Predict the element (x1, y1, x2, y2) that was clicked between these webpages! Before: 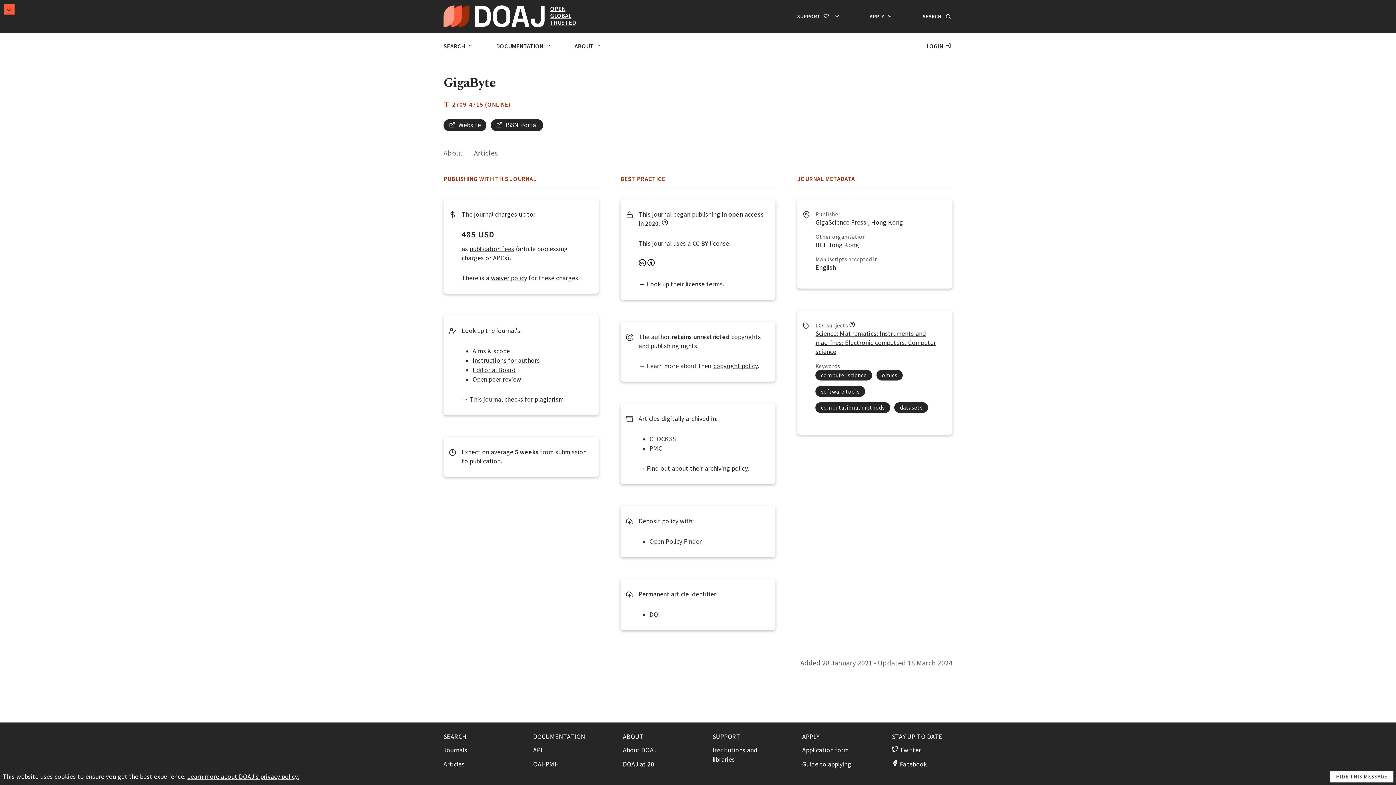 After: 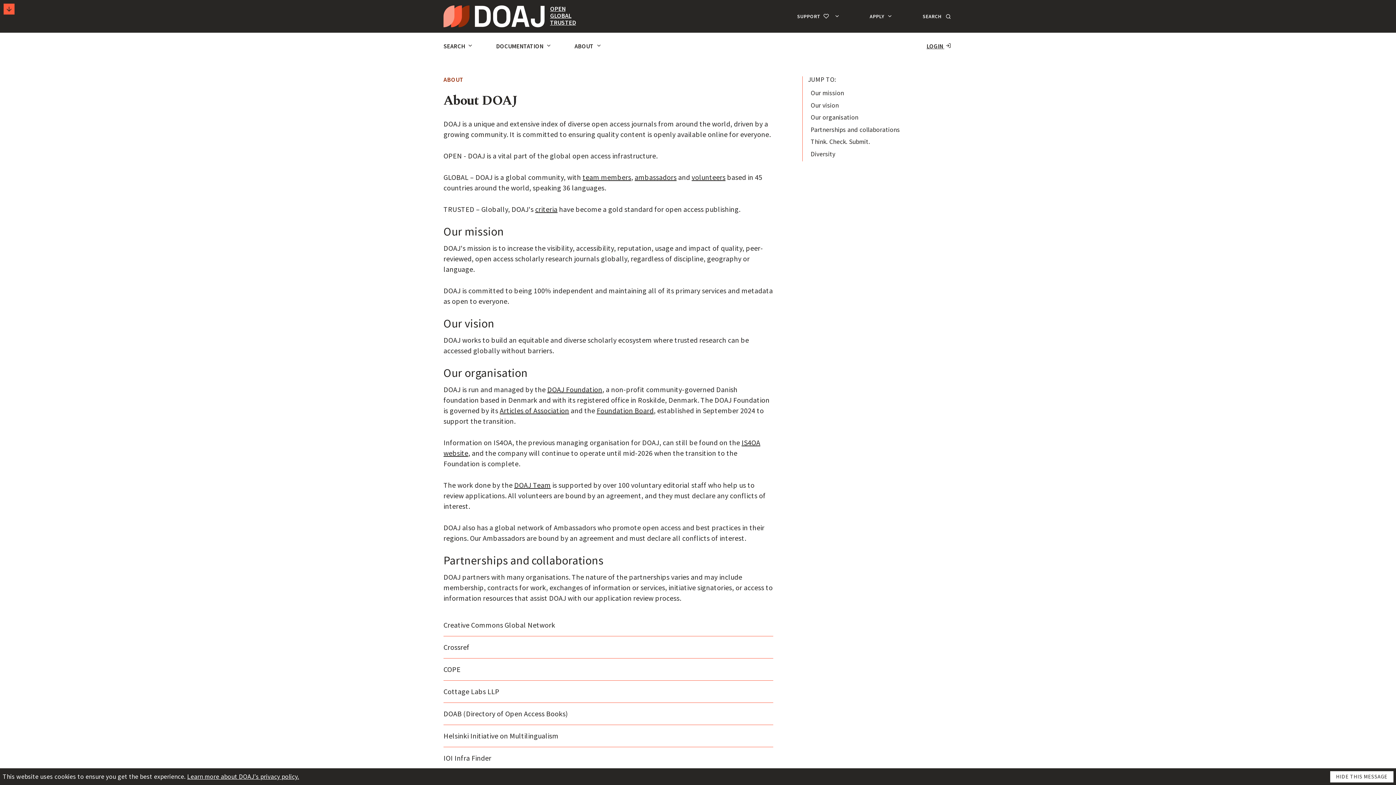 Action: bbox: (623, 746, 656, 754) label: About DOAJ